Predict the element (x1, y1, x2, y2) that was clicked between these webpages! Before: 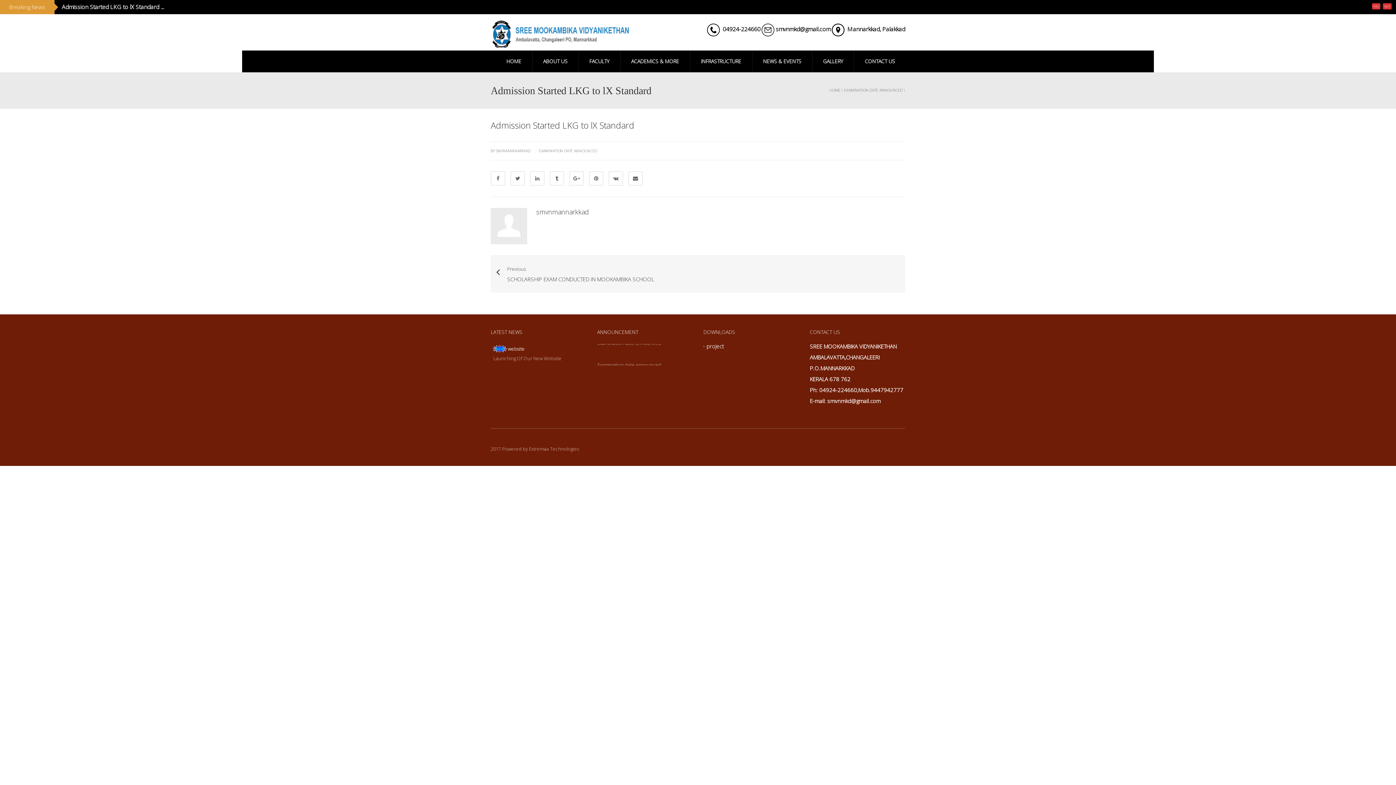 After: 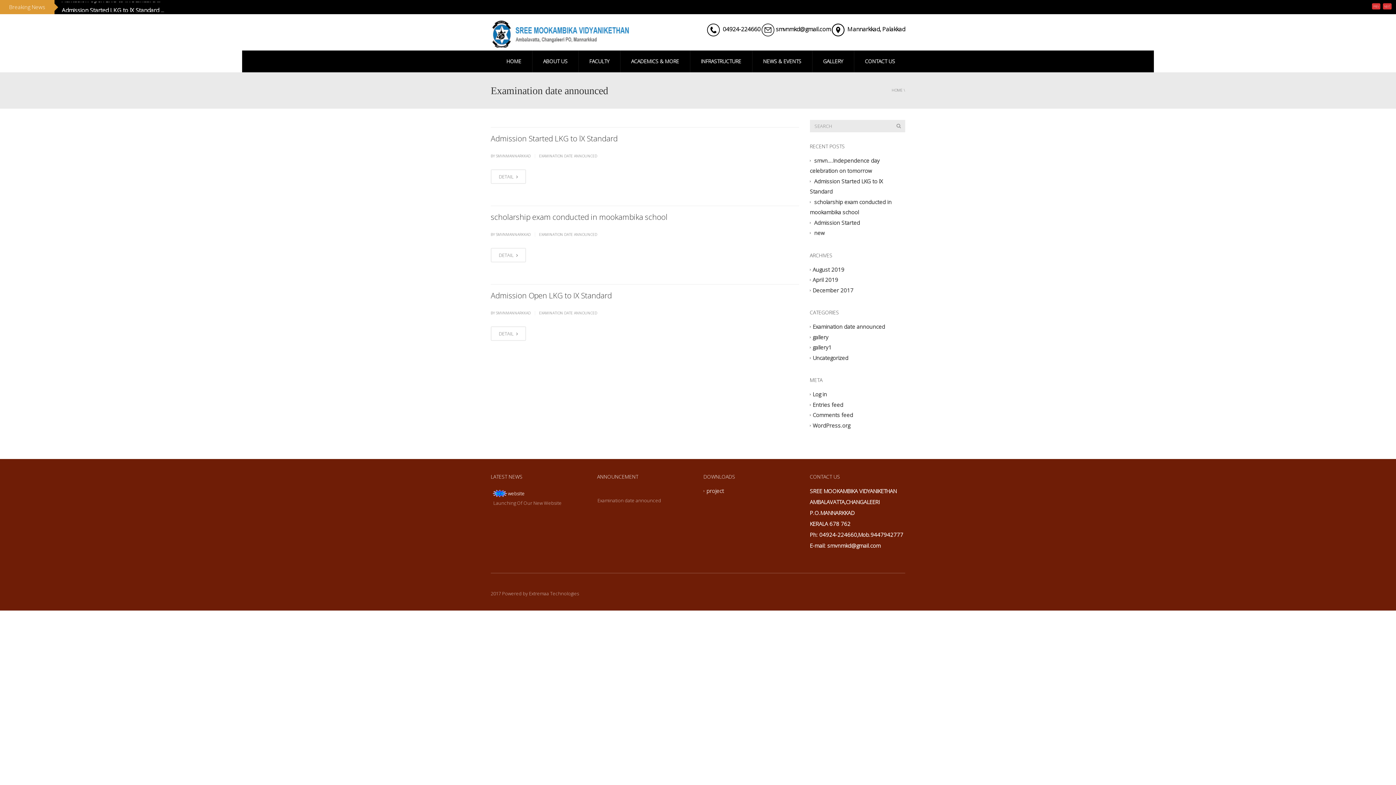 Action: label: EXAMINATION DATE ANNOUNCED bbox: (539, 148, 597, 153)